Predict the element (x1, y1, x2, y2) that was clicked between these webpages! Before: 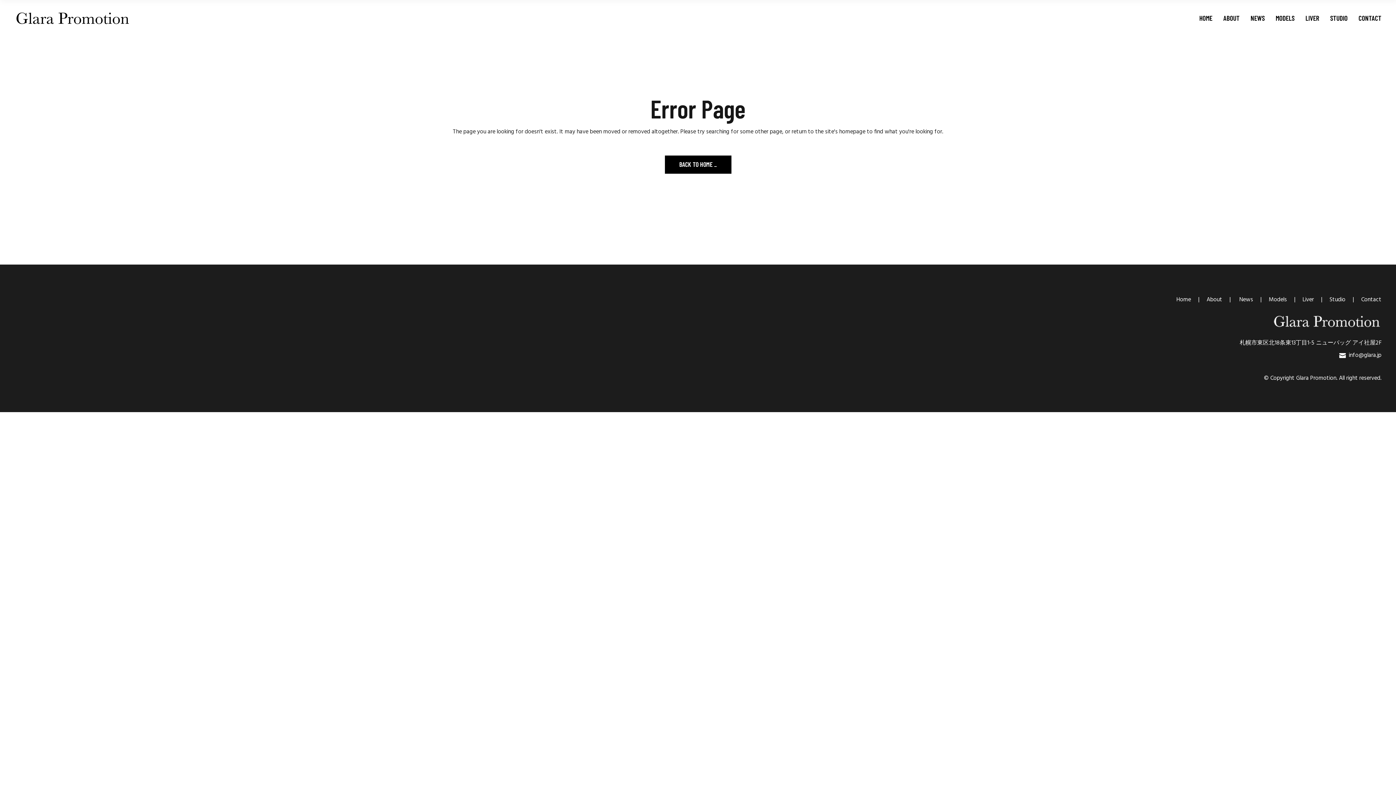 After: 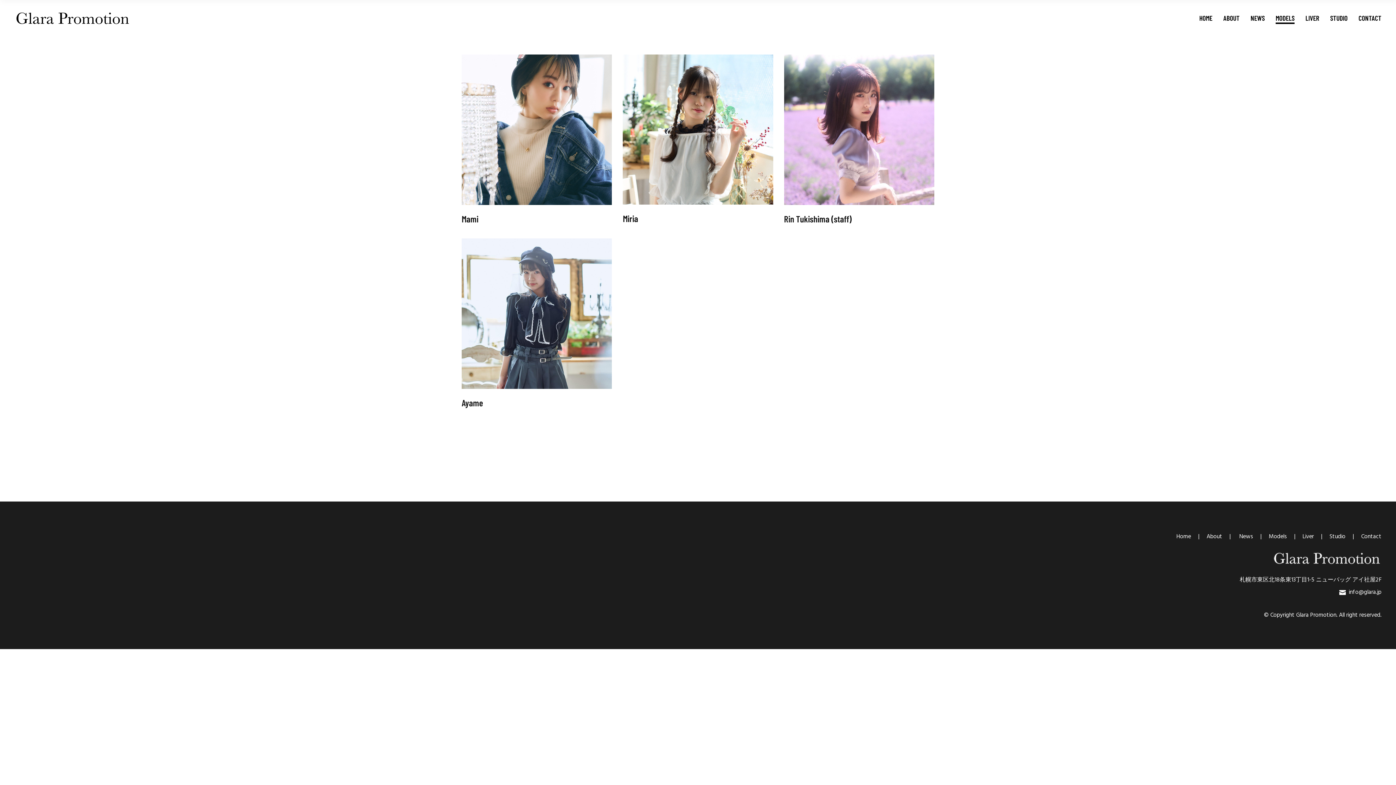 Action: bbox: (1269, 295, 1287, 304) label: Models